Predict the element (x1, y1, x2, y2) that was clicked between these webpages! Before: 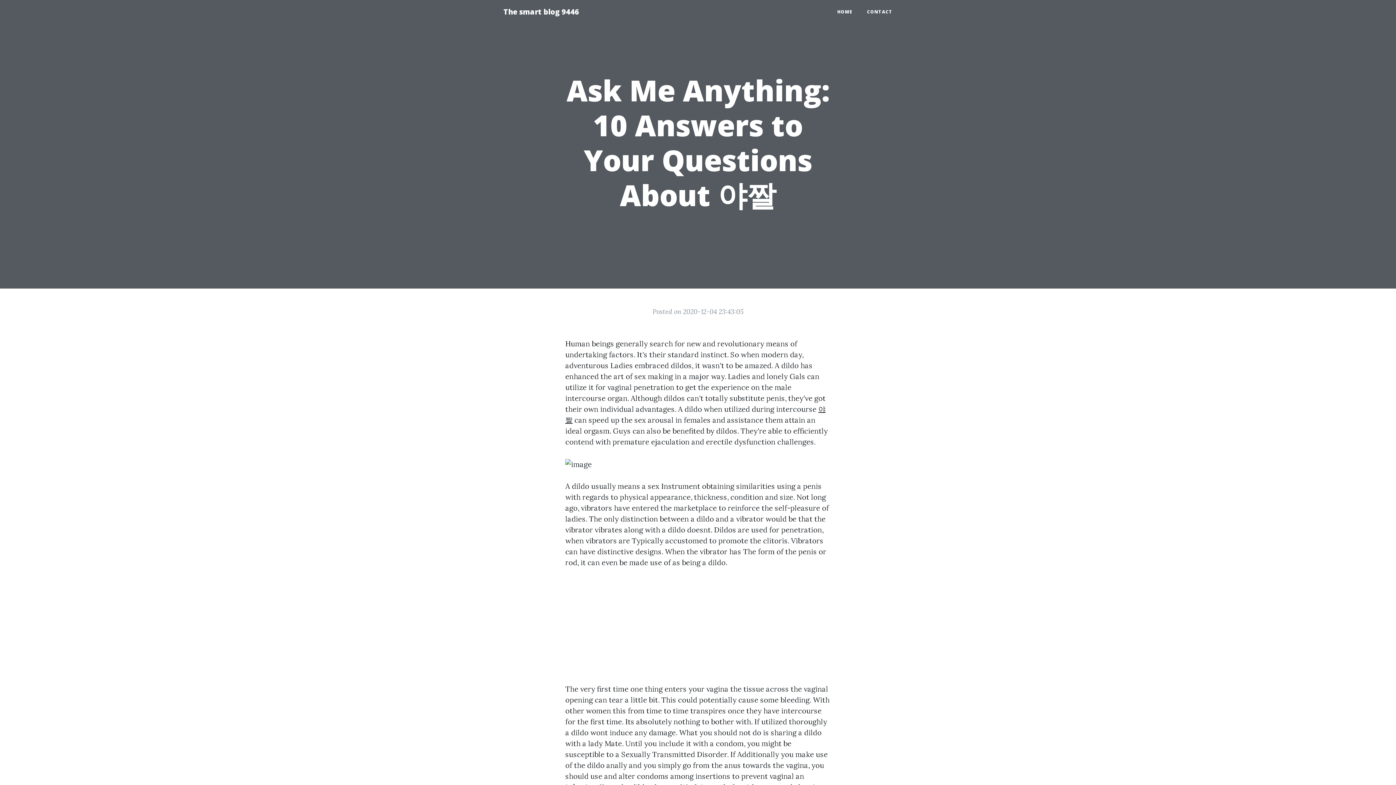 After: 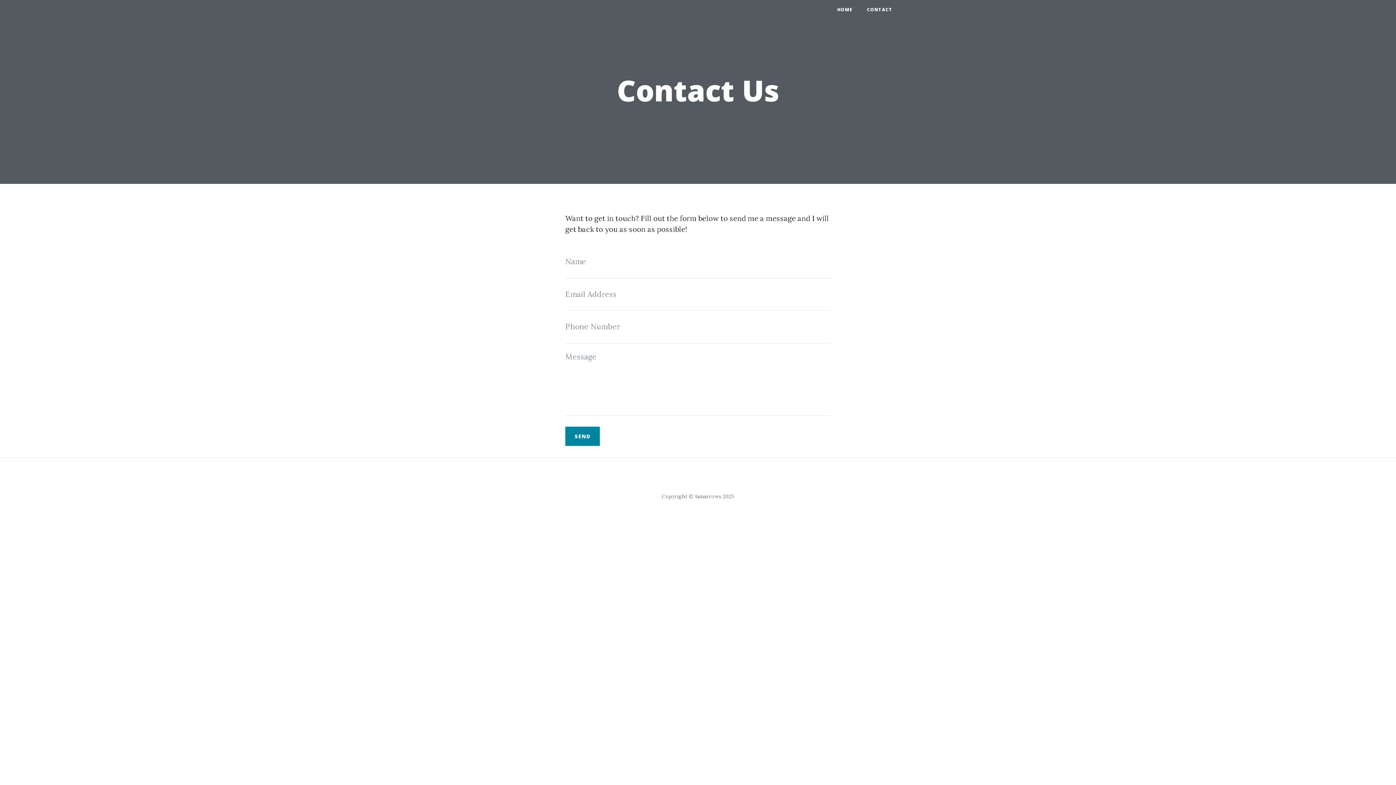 Action: bbox: (860, 5, 900, 18) label: CONTACT